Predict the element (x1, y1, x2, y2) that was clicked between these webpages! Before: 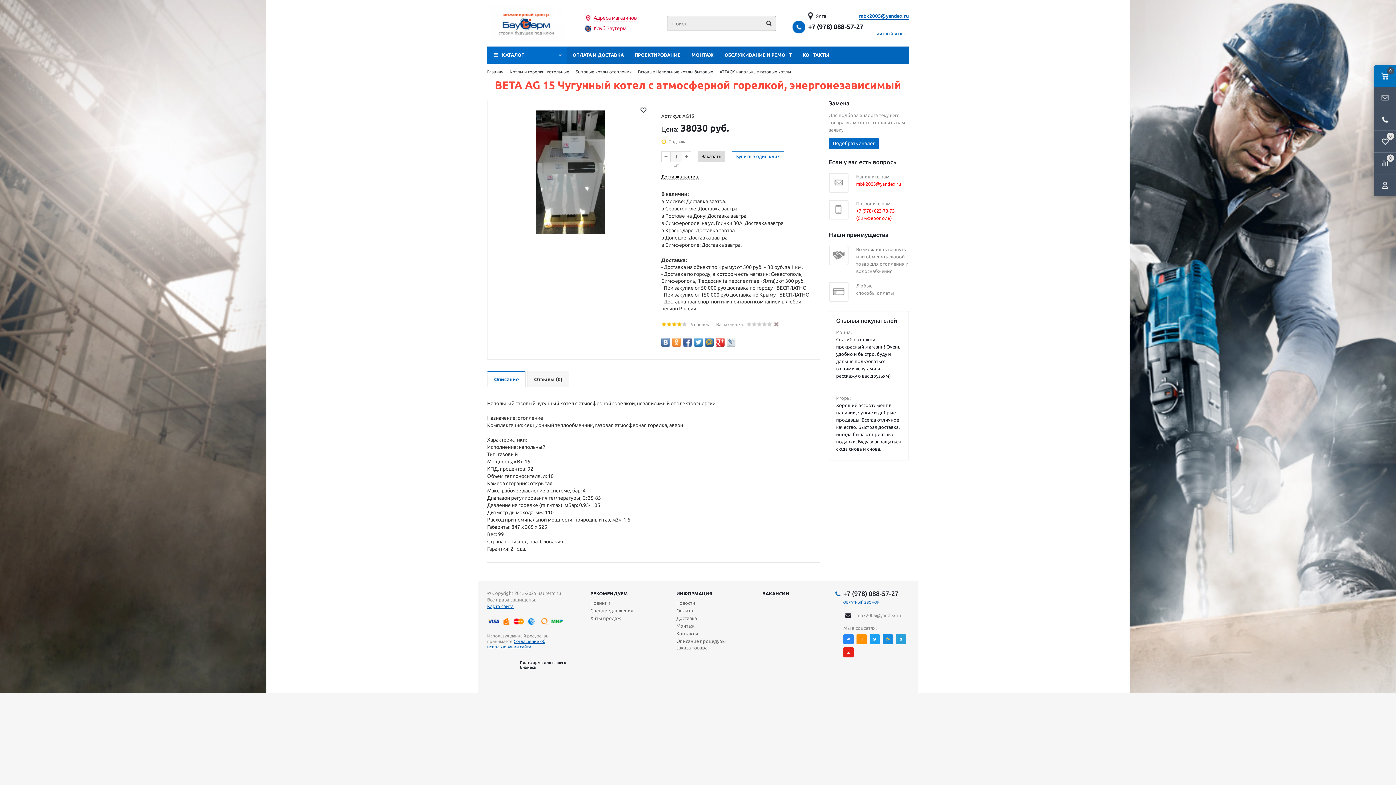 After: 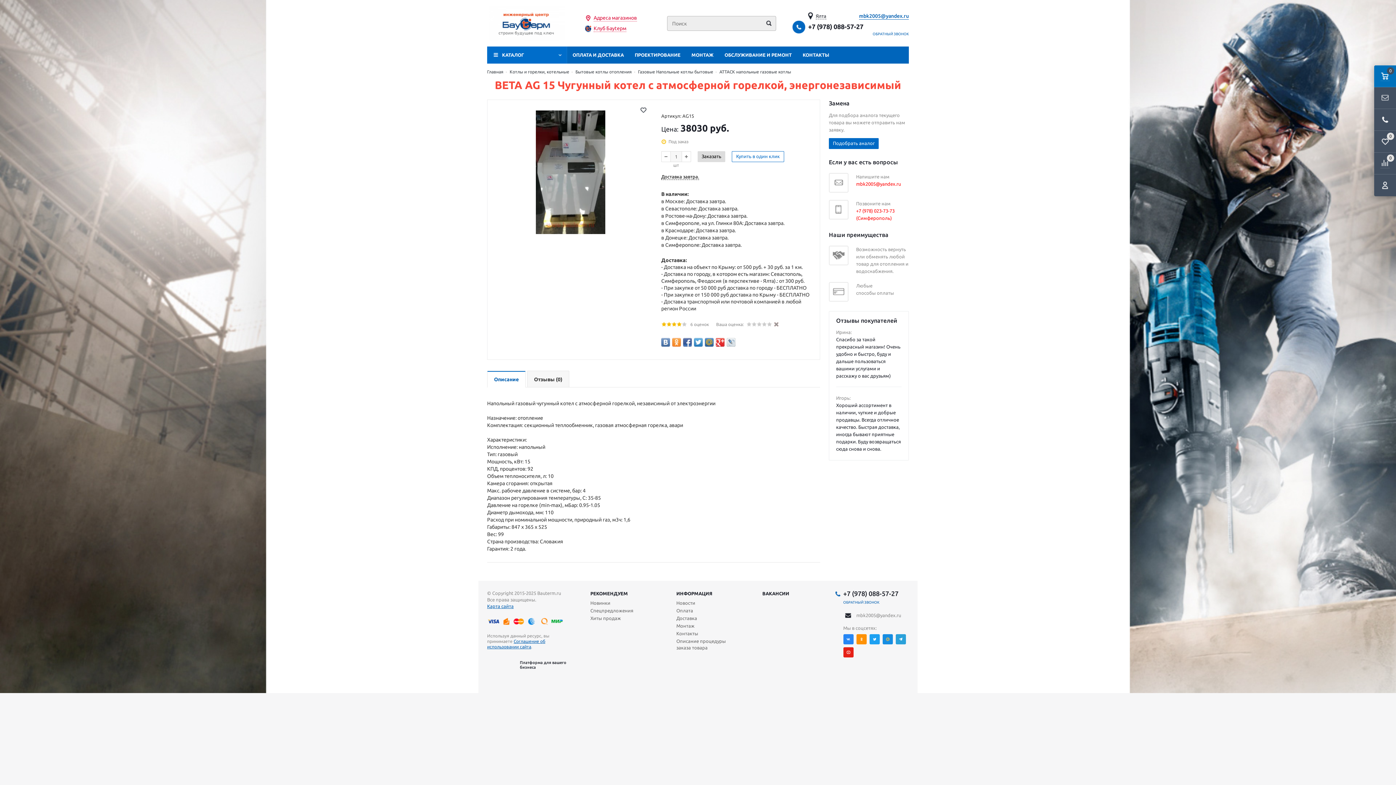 Action: label: 3 bbox: (671, 321, 676, 326)